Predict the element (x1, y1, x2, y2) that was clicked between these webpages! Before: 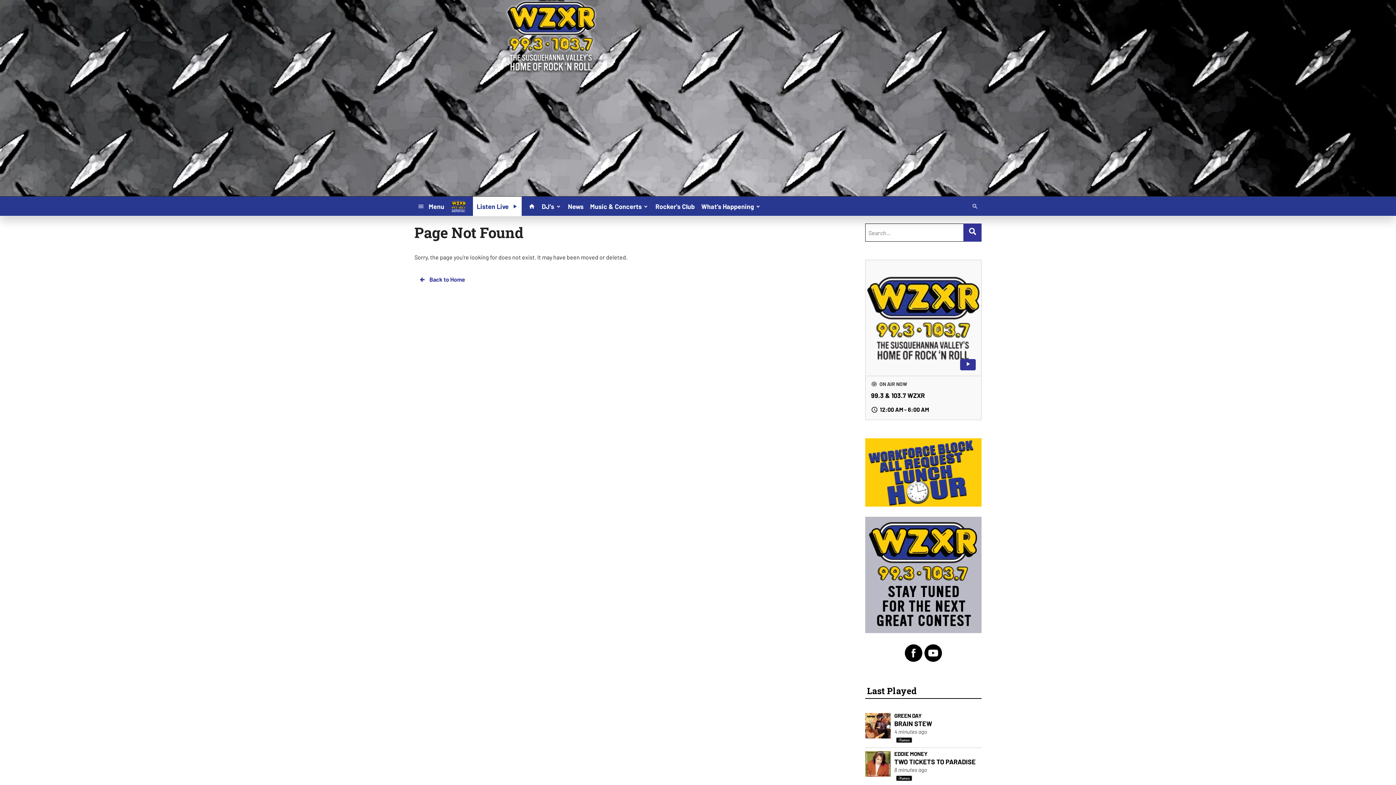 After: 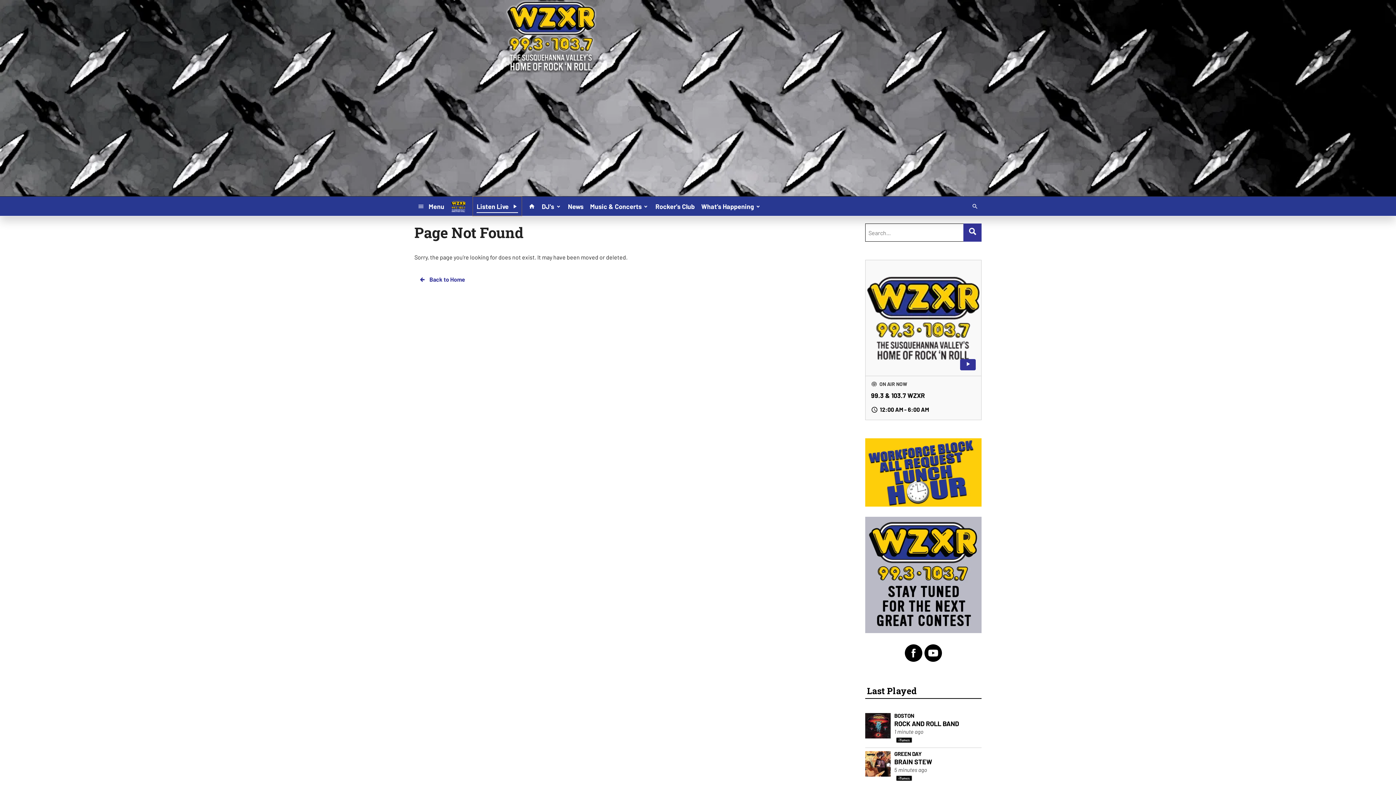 Action: label: Listen Live bbox: (473, 196, 521, 216)